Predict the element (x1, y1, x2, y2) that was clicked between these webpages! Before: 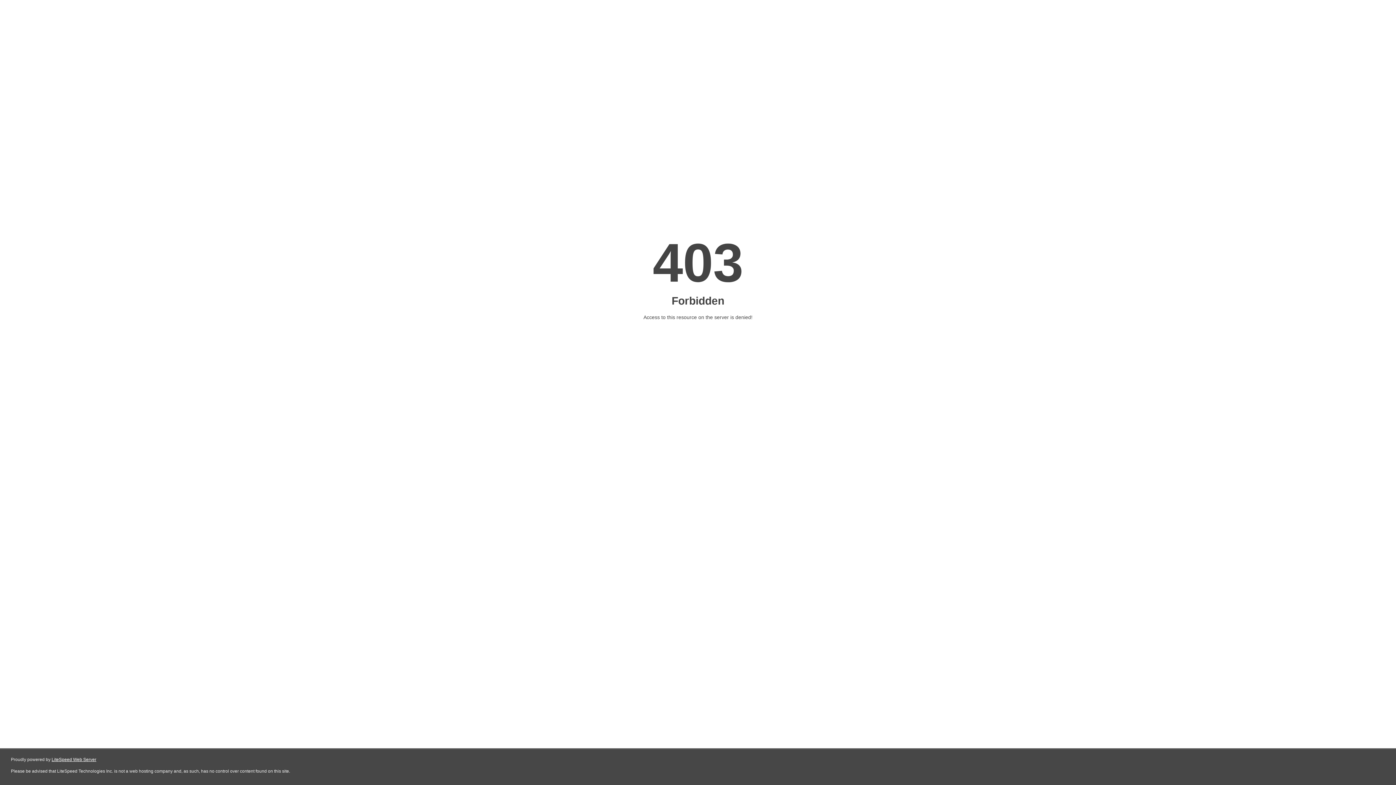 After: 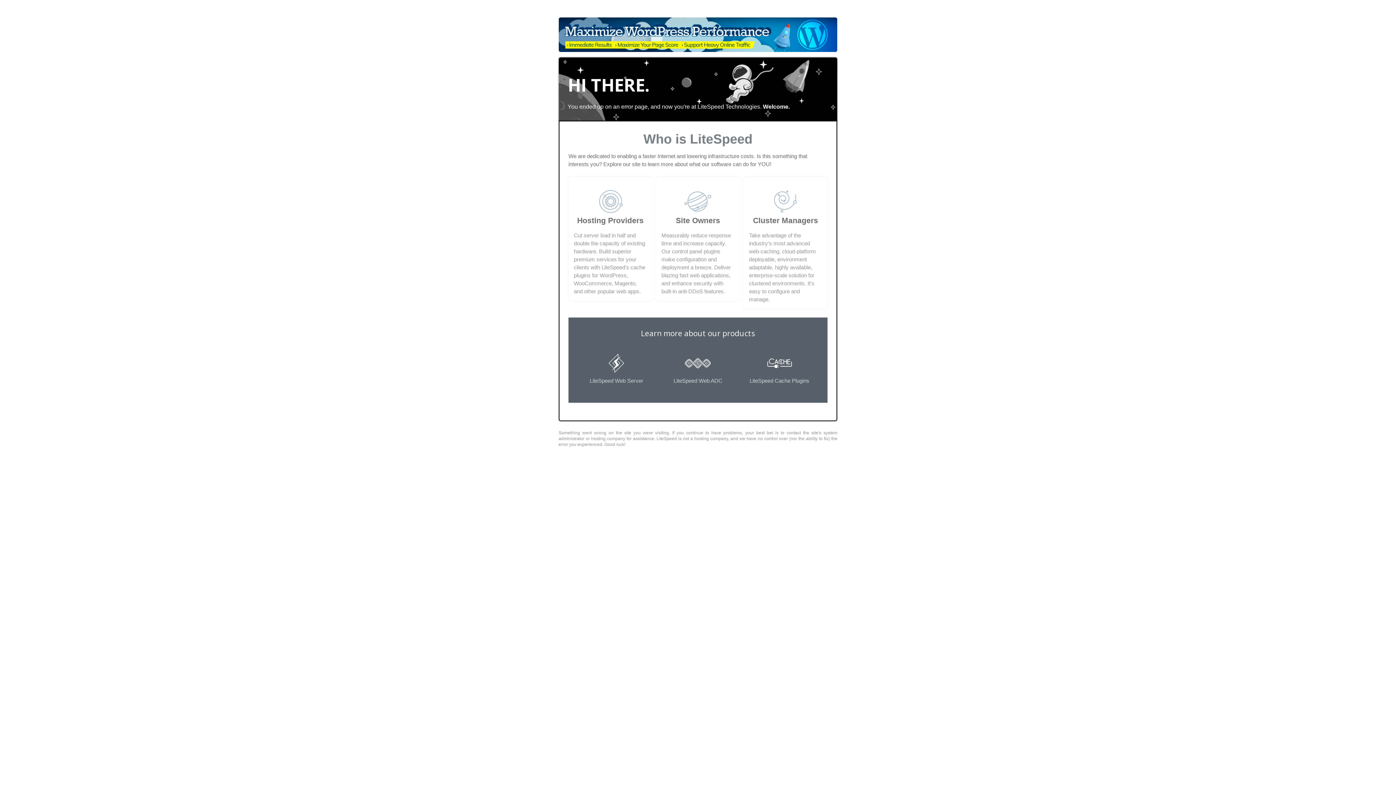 Action: bbox: (51, 757, 96, 762) label: LiteSpeed Web Server